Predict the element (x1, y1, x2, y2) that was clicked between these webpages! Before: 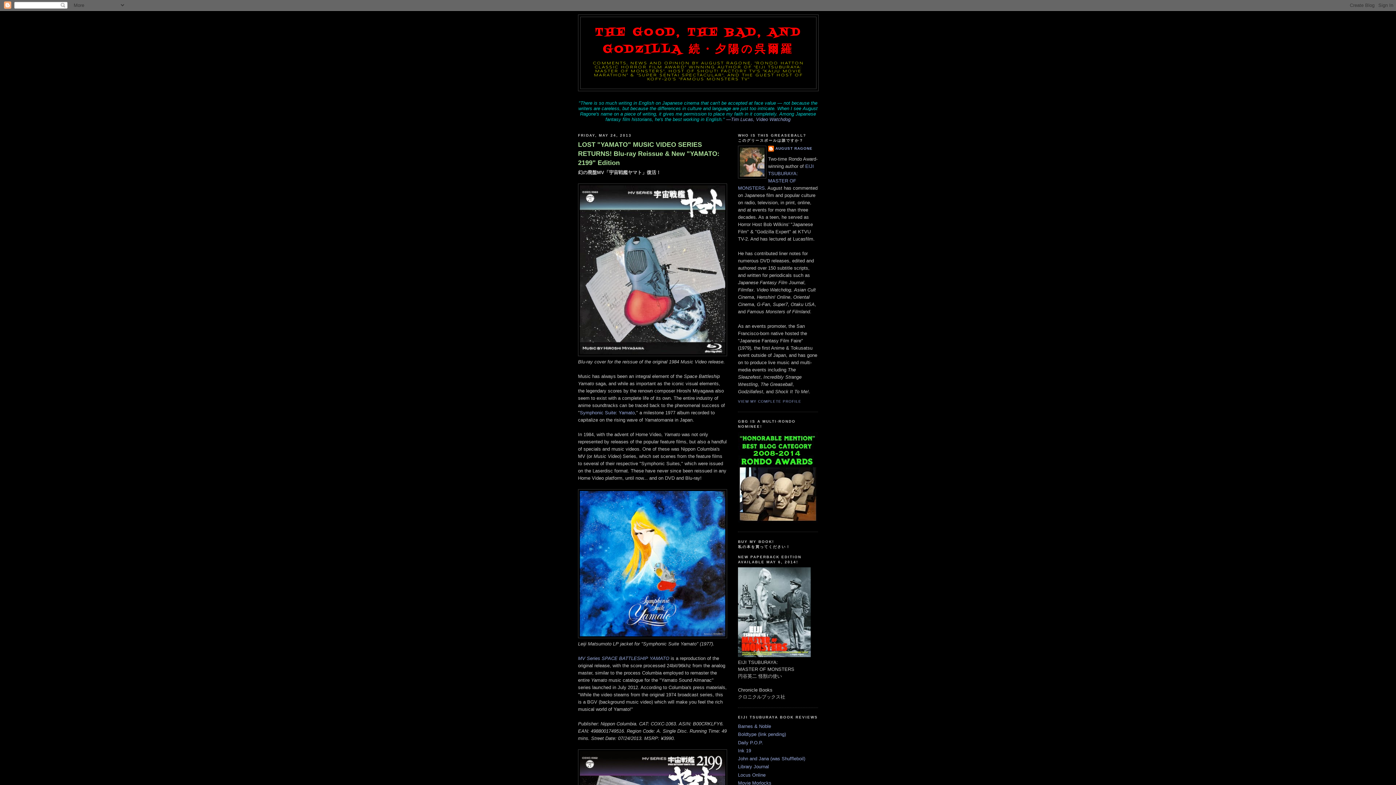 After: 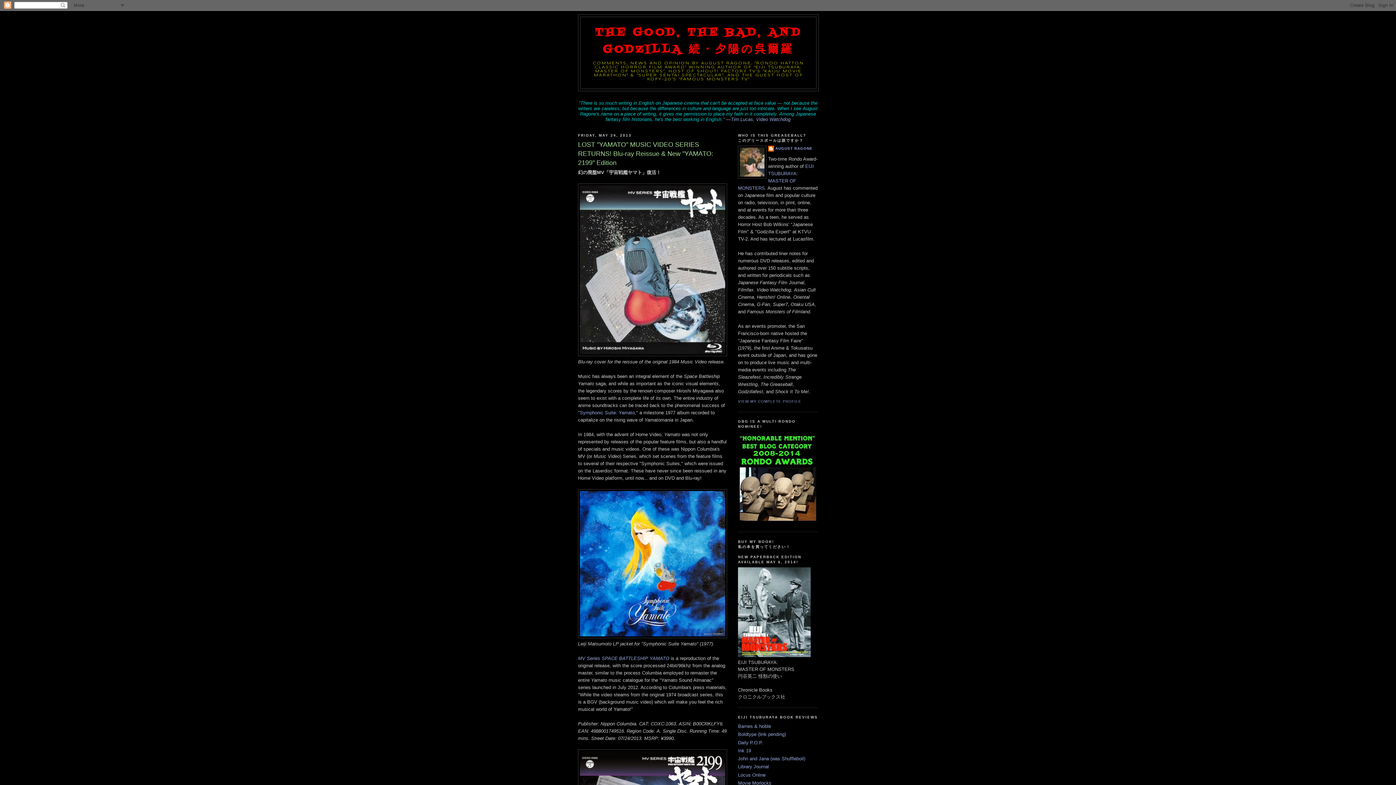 Action: bbox: (578, 140, 727, 167) label: LOST "YAMATO" MUSIC VIDEO SERIES RETURNS! Blu-ray Reissue & New "YAMATO: 2199" Edition